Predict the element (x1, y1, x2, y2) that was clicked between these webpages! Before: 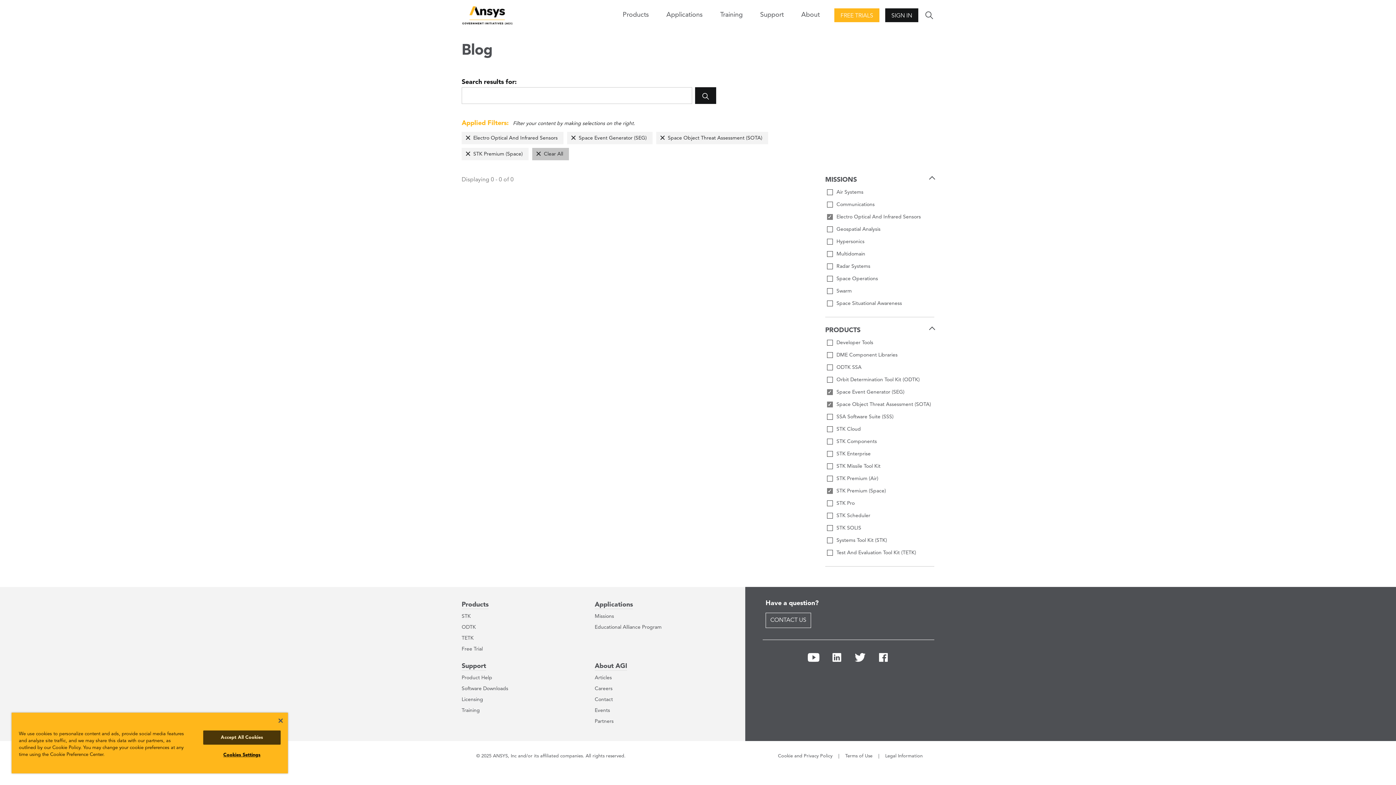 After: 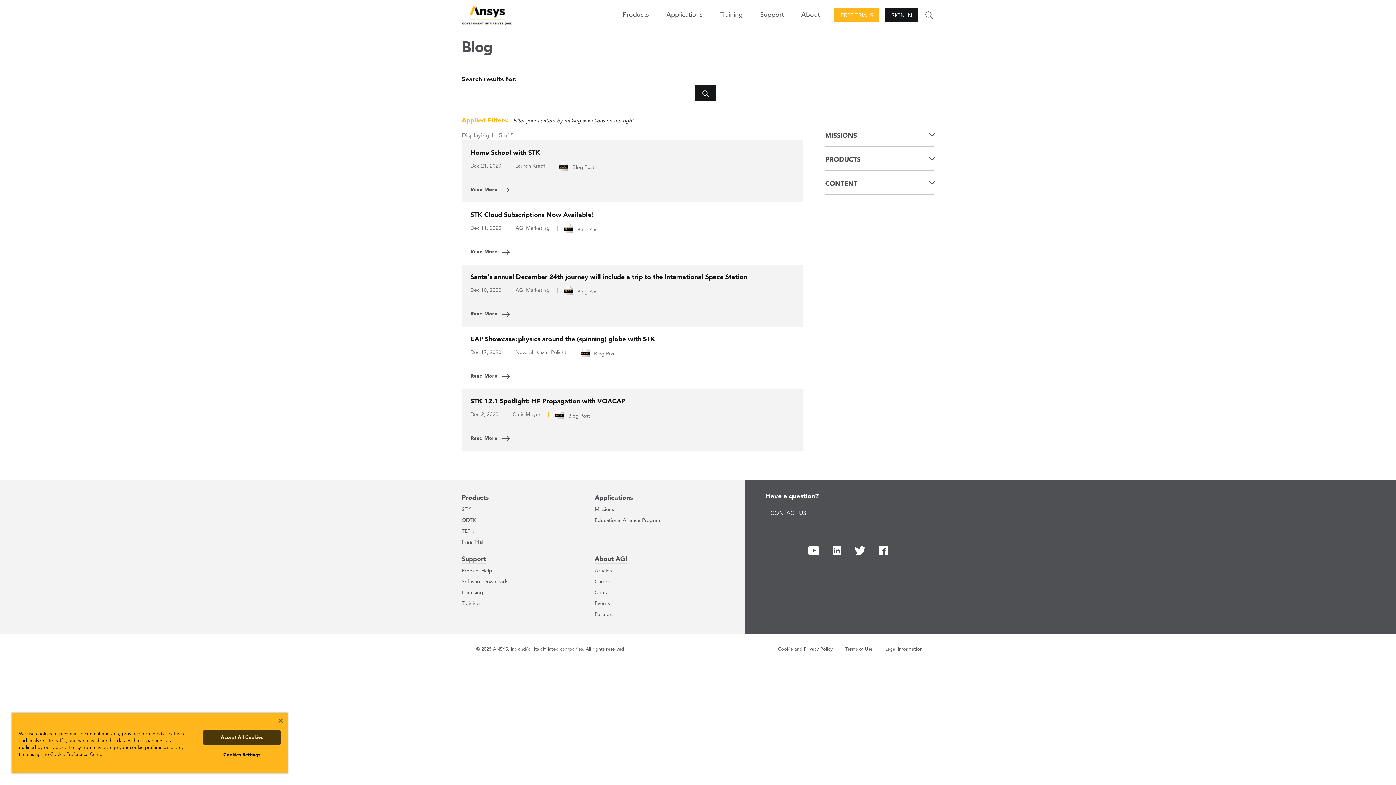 Action: label: Clear All bbox: (532, 148, 569, 160)